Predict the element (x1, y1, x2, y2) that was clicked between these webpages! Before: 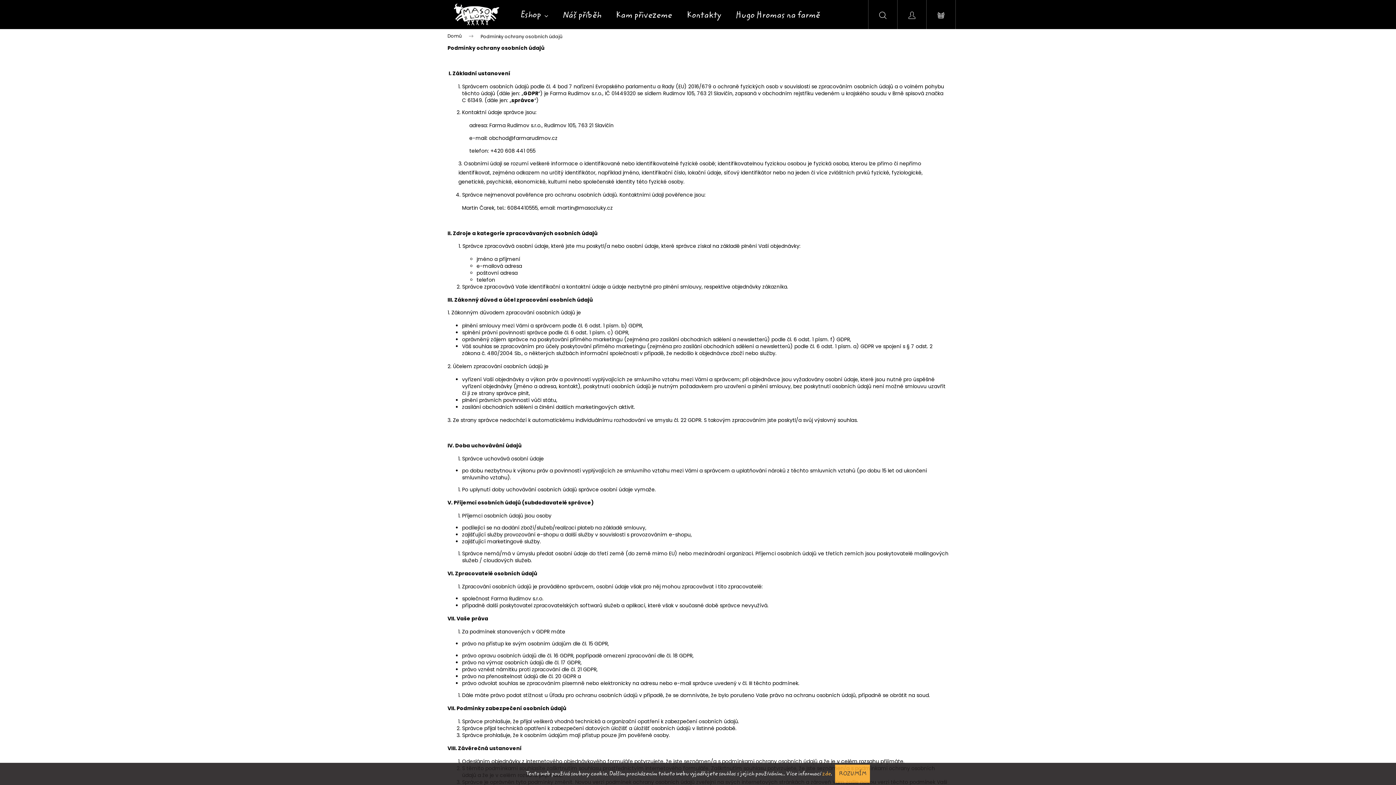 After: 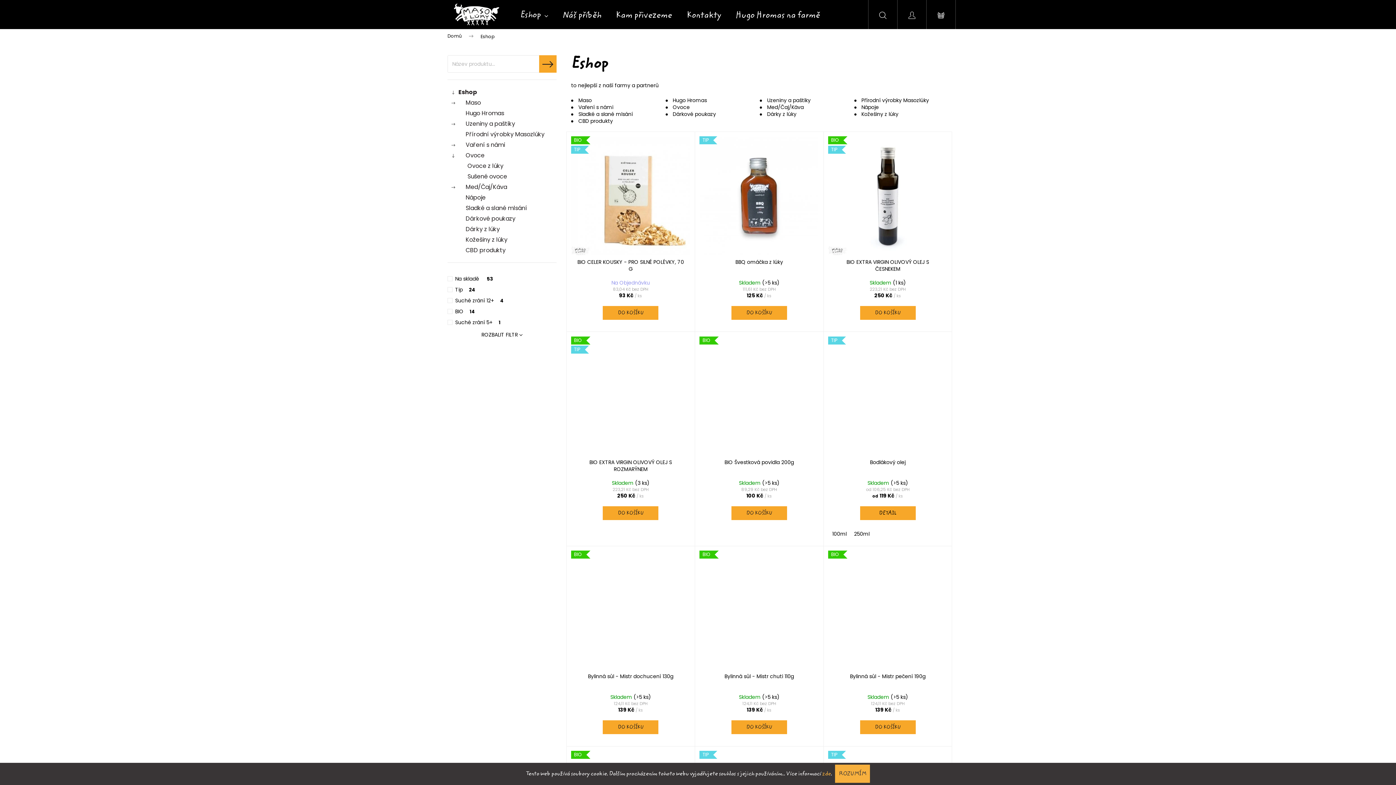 Action: label: Eshop bbox: (513, 0, 555, 29)